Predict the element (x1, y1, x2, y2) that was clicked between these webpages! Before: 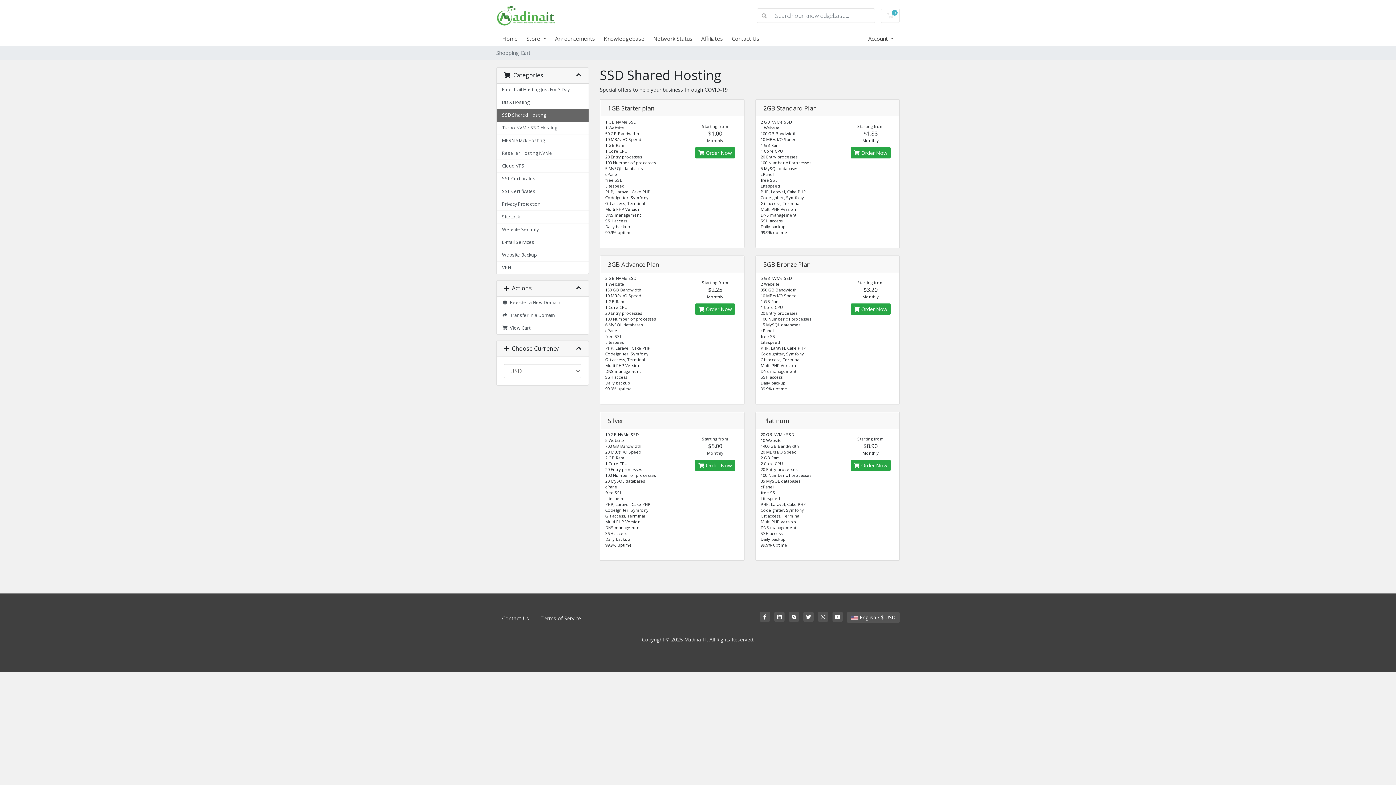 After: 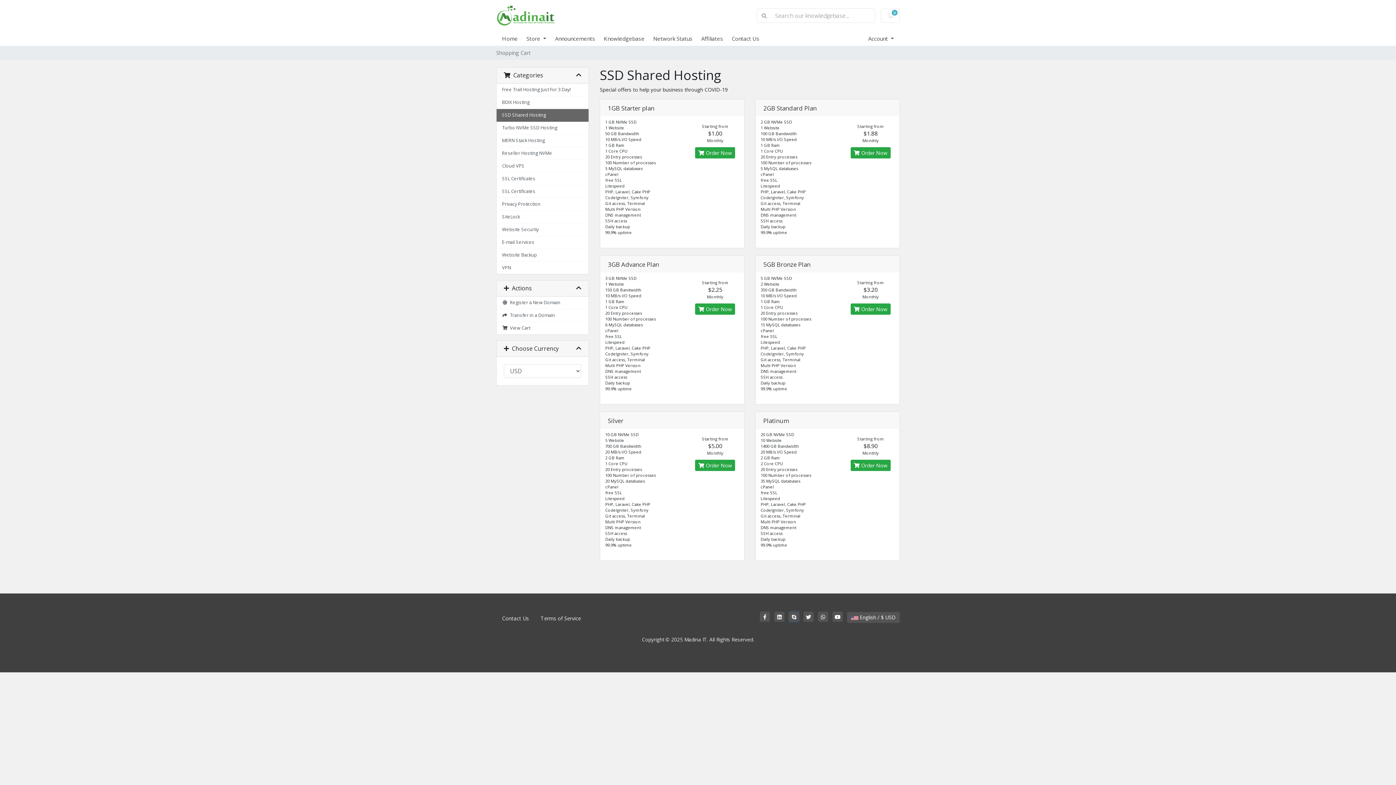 Action: bbox: (789, 612, 799, 622)